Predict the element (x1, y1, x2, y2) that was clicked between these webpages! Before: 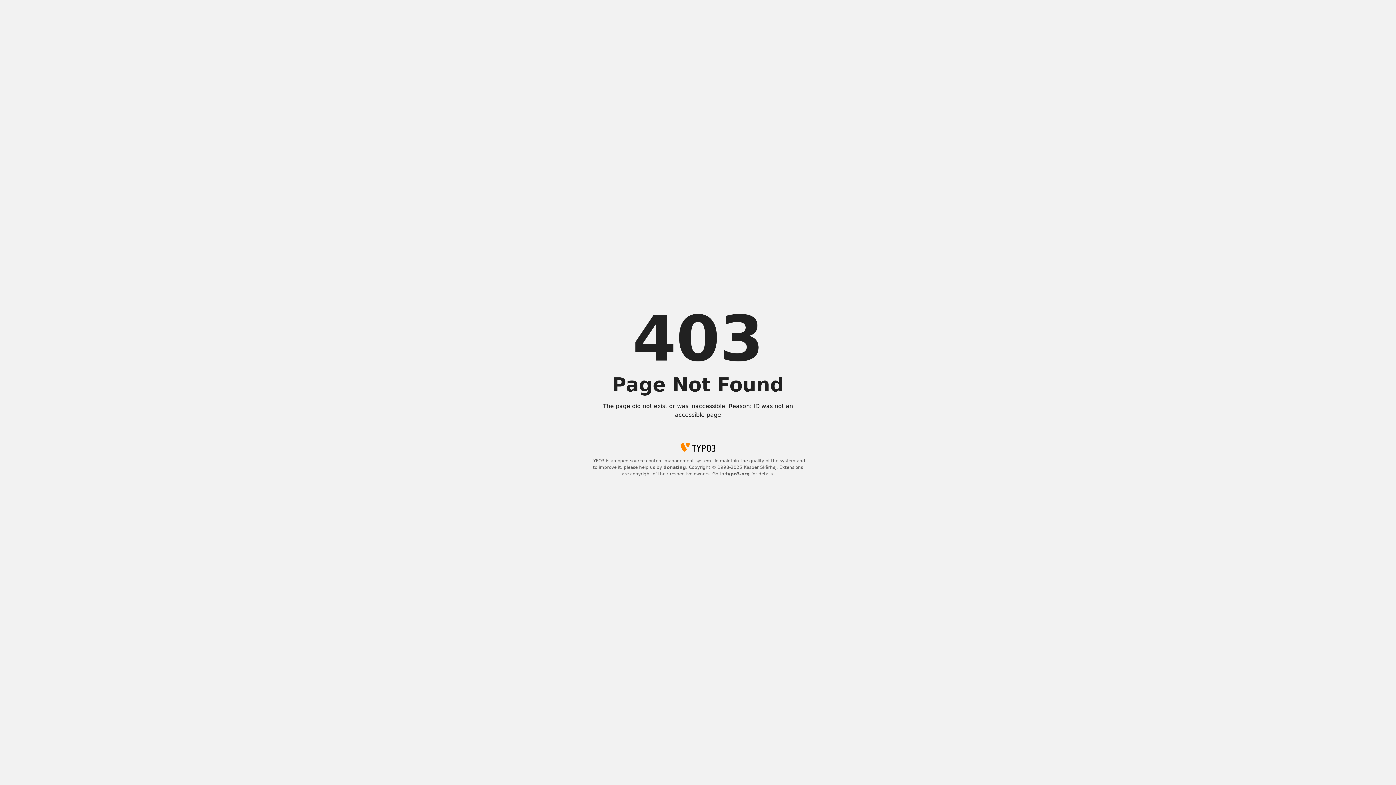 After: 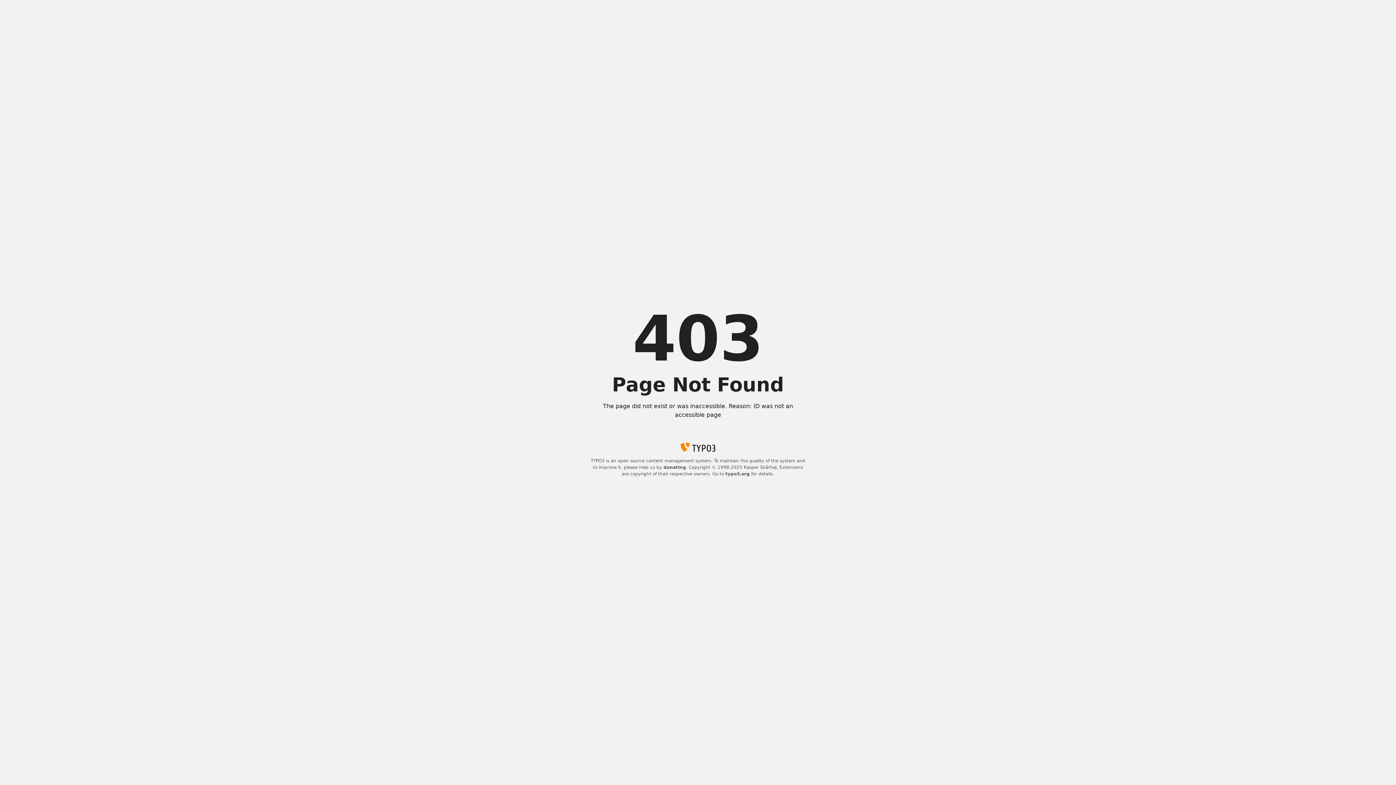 Action: label: donating bbox: (663, 465, 686, 470)